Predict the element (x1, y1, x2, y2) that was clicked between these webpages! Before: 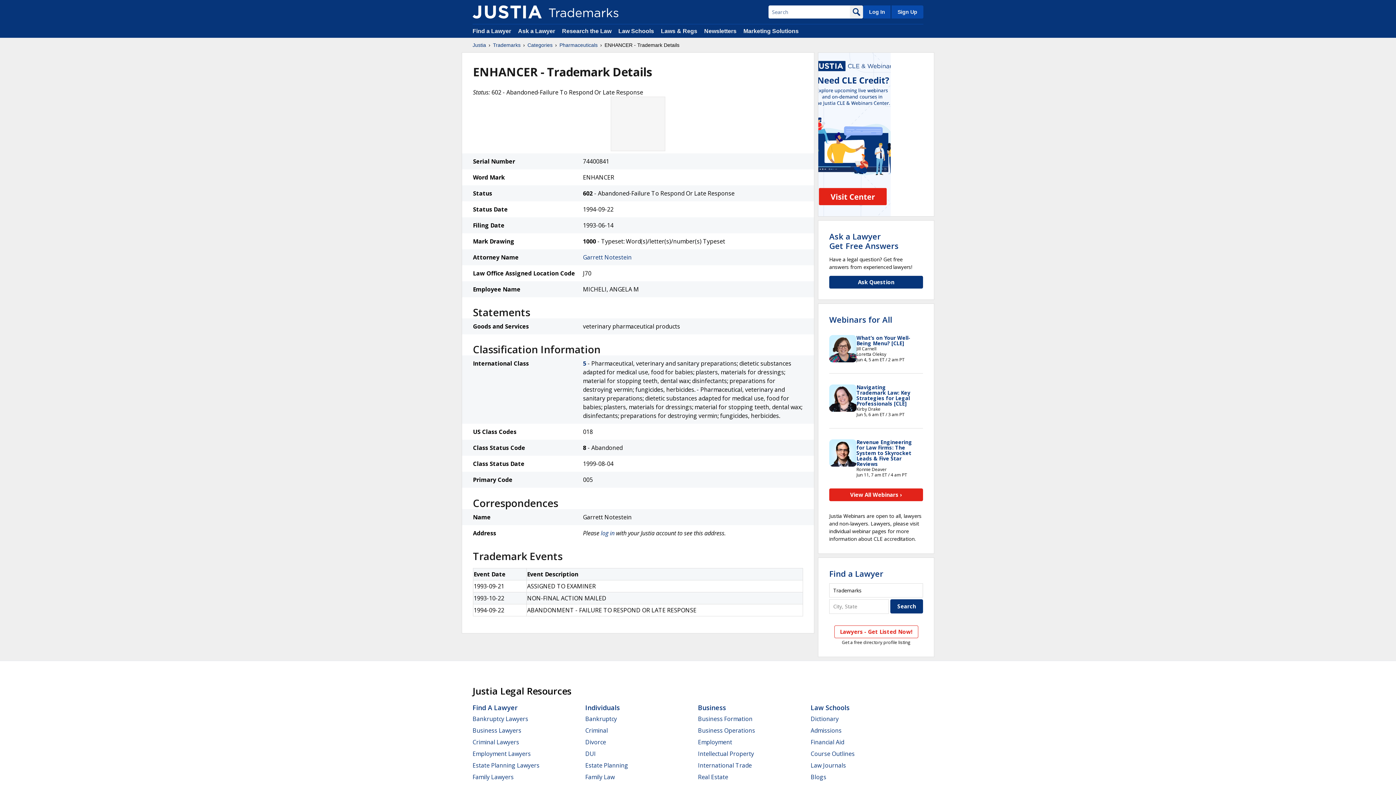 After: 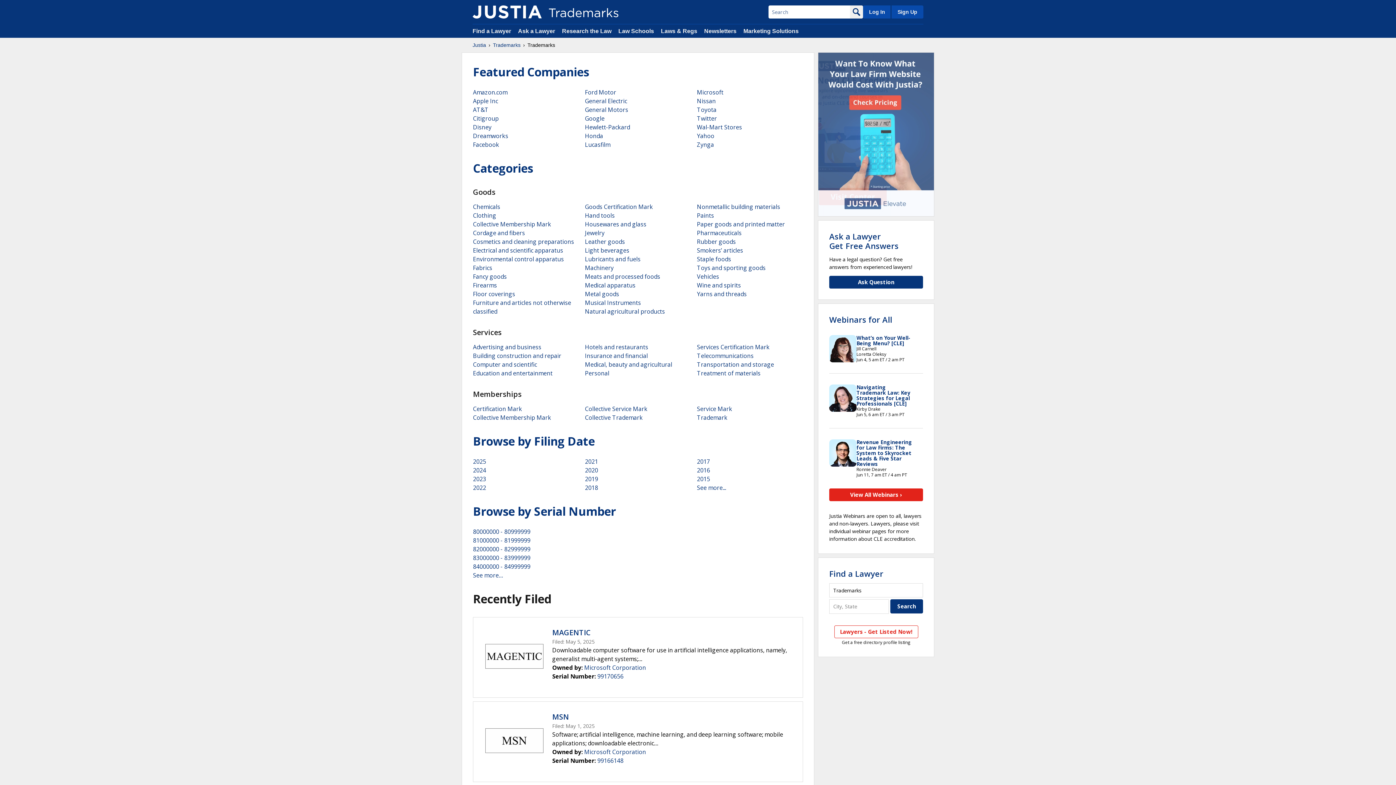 Action: bbox: (472, 5, 541, 18)